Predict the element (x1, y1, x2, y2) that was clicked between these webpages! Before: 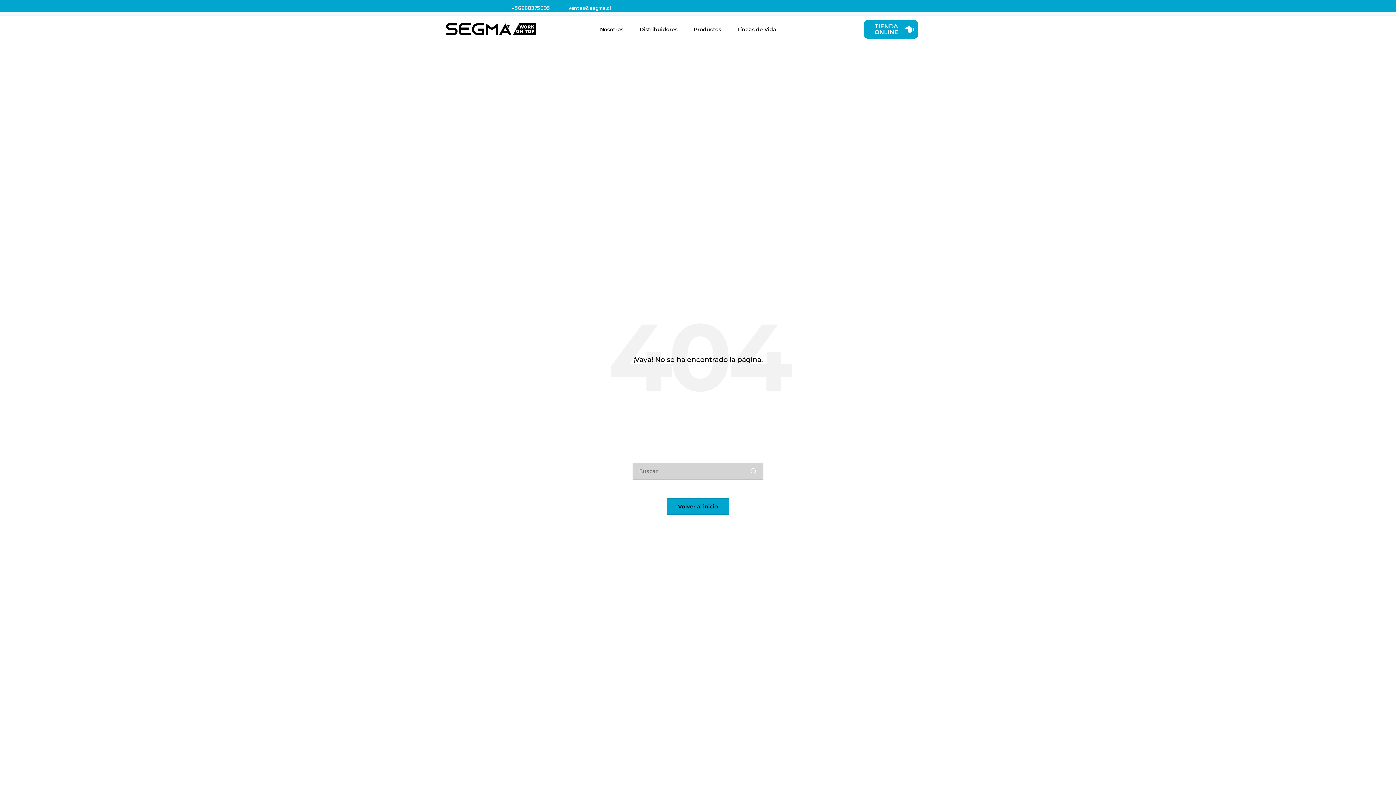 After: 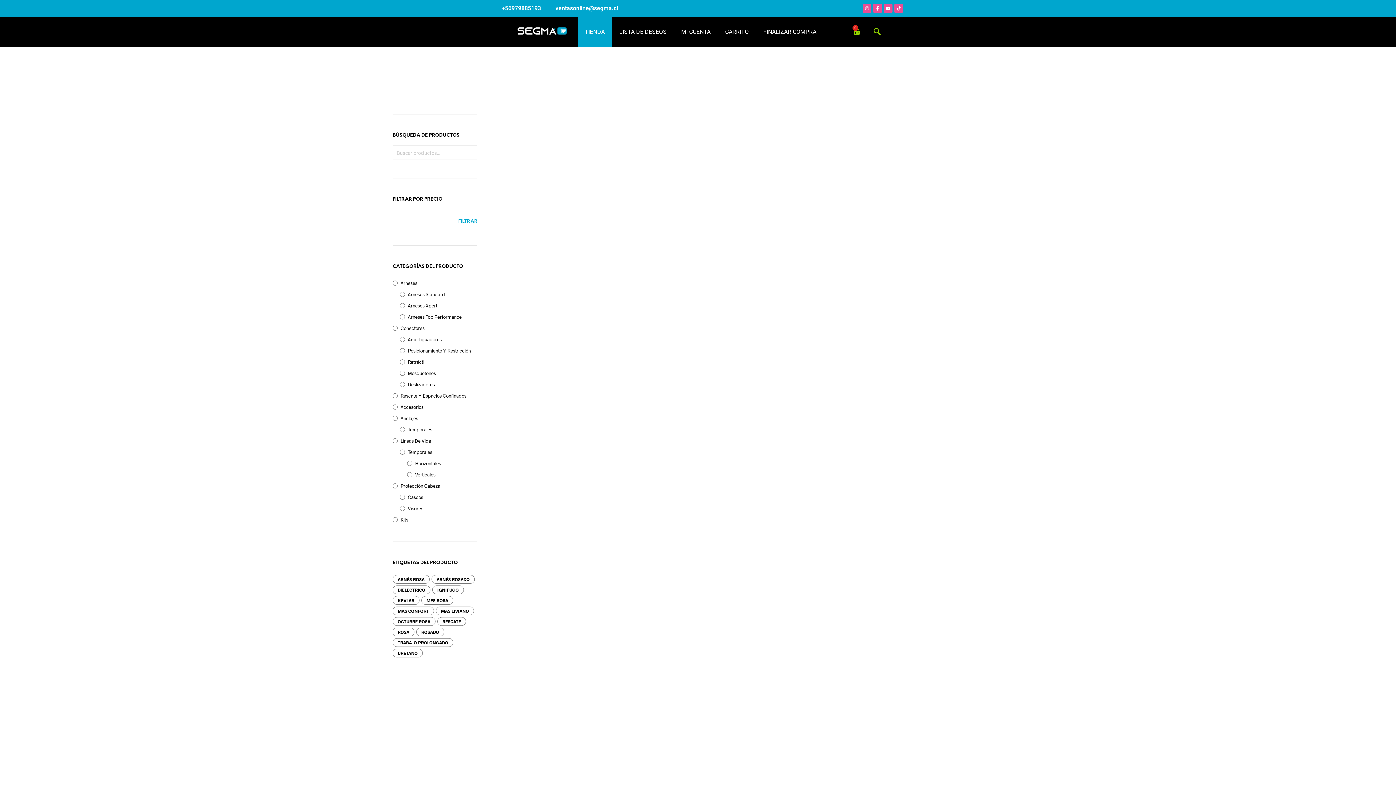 Action: bbox: (864, 19, 918, 38) label: TIENDA ONLINE